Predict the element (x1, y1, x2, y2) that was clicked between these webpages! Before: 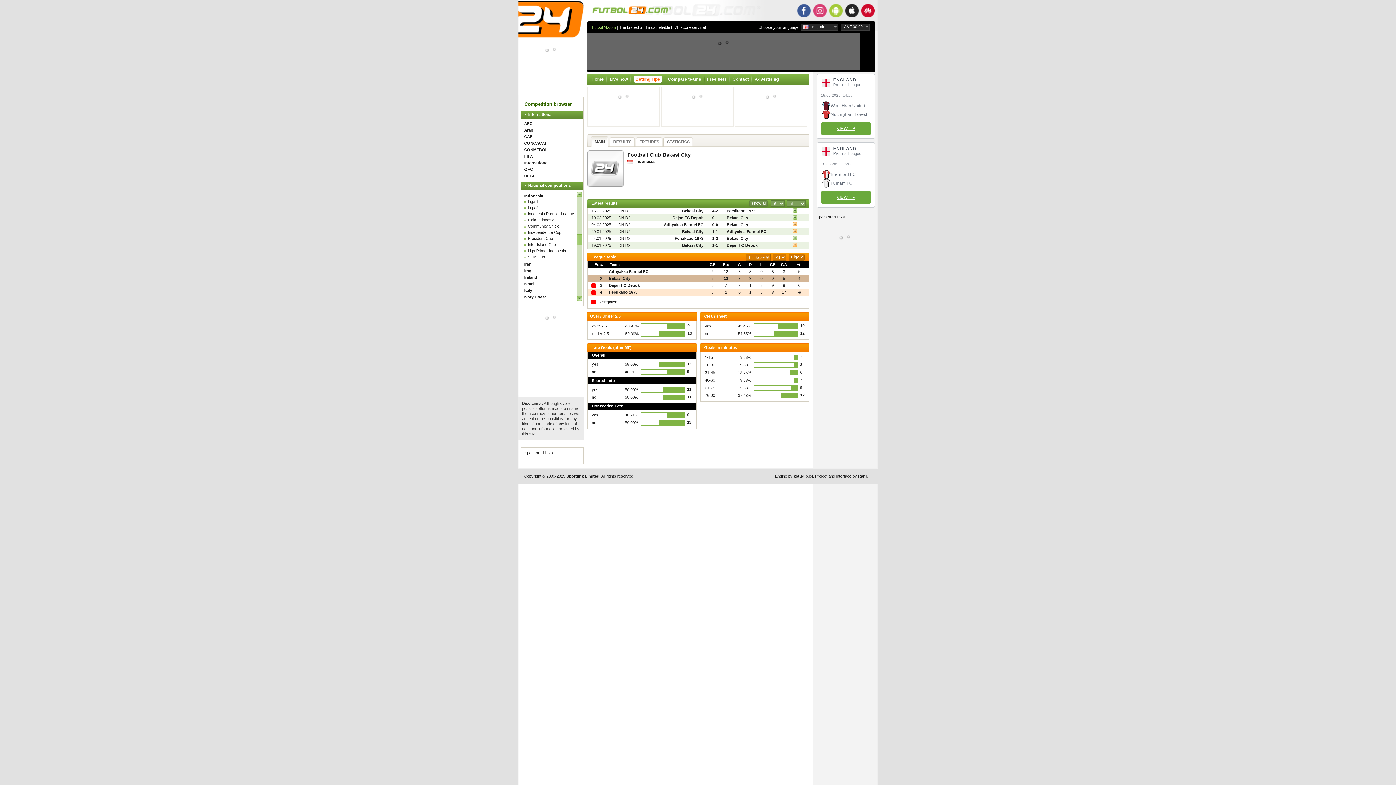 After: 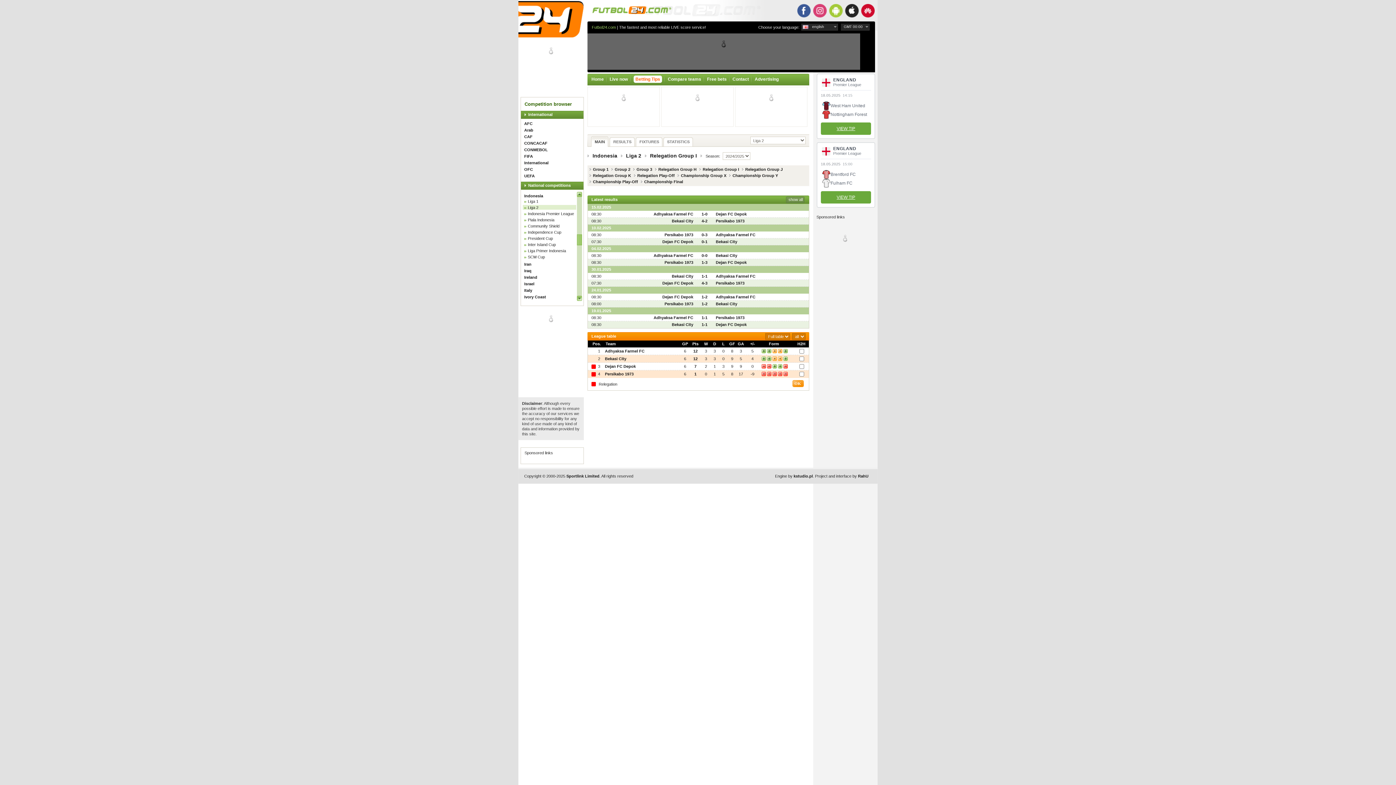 Action: label: IDN D2 bbox: (617, 236, 630, 240)